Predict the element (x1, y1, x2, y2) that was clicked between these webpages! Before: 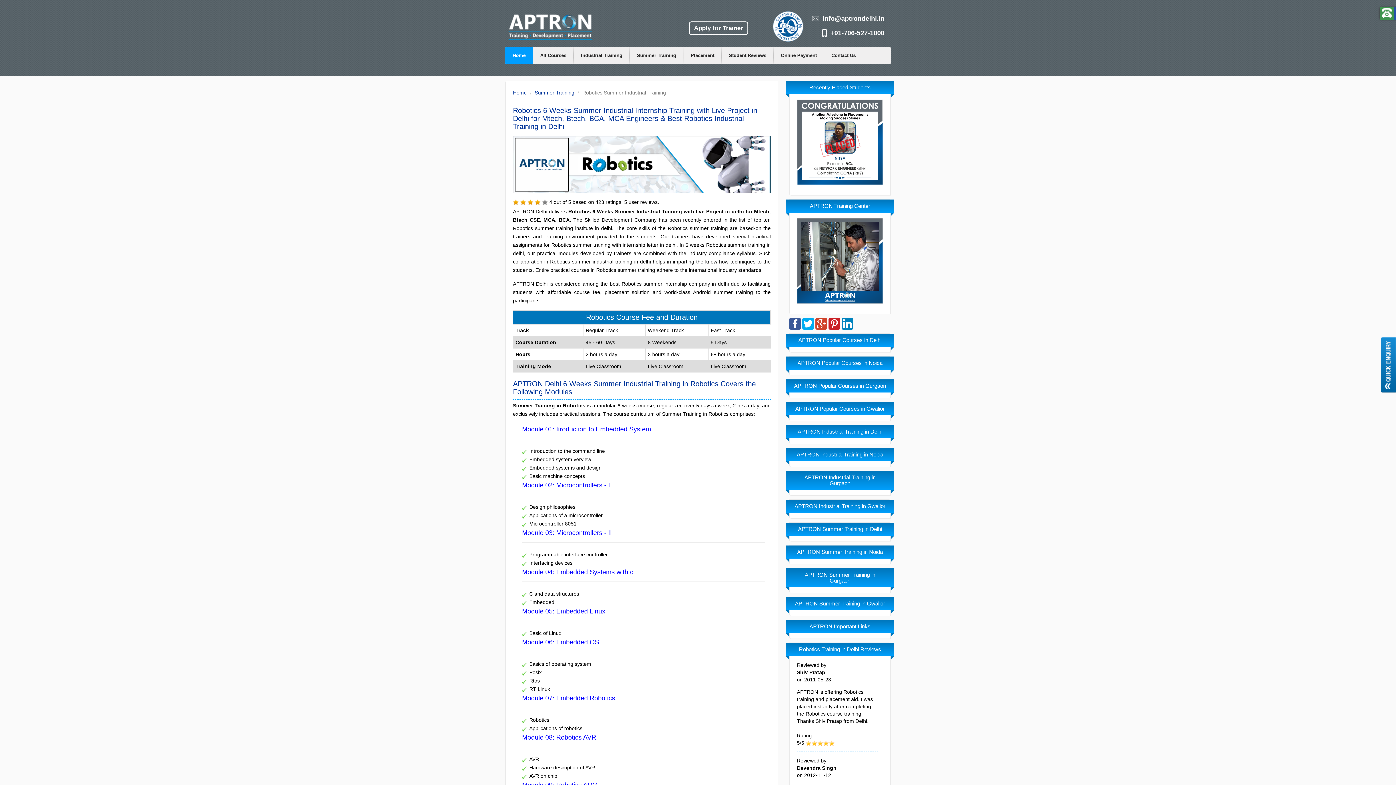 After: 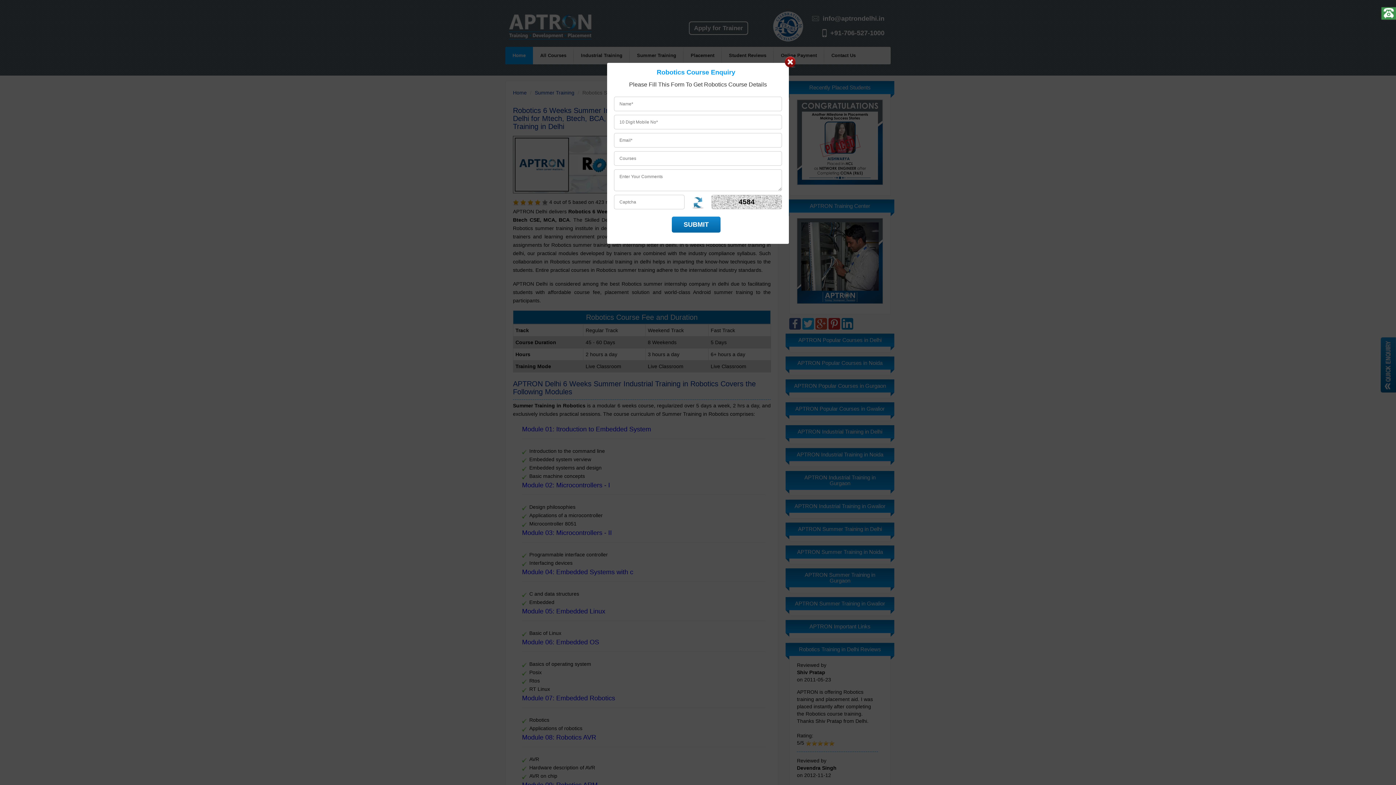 Action: label: +91-7065271000 bbox: (1293, 8, 1352, 17)